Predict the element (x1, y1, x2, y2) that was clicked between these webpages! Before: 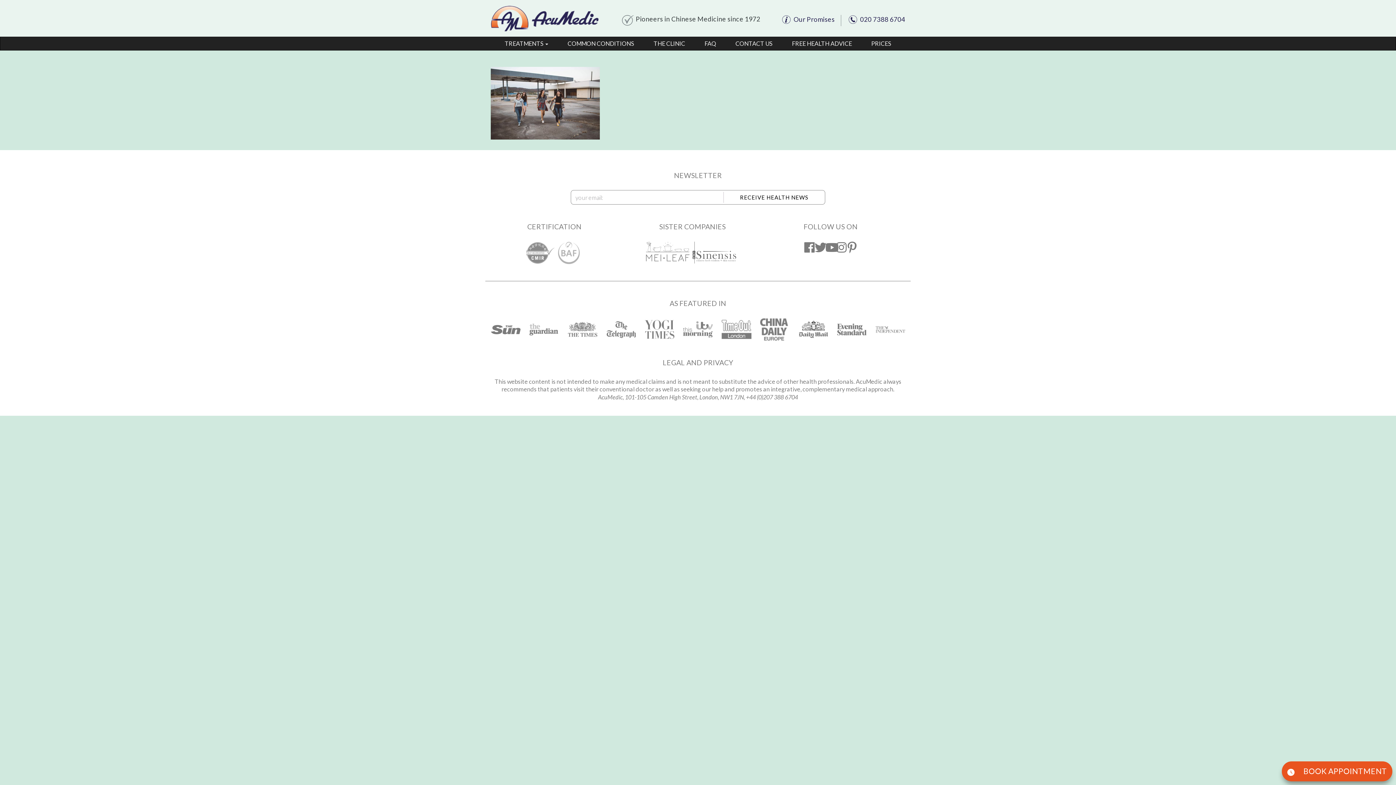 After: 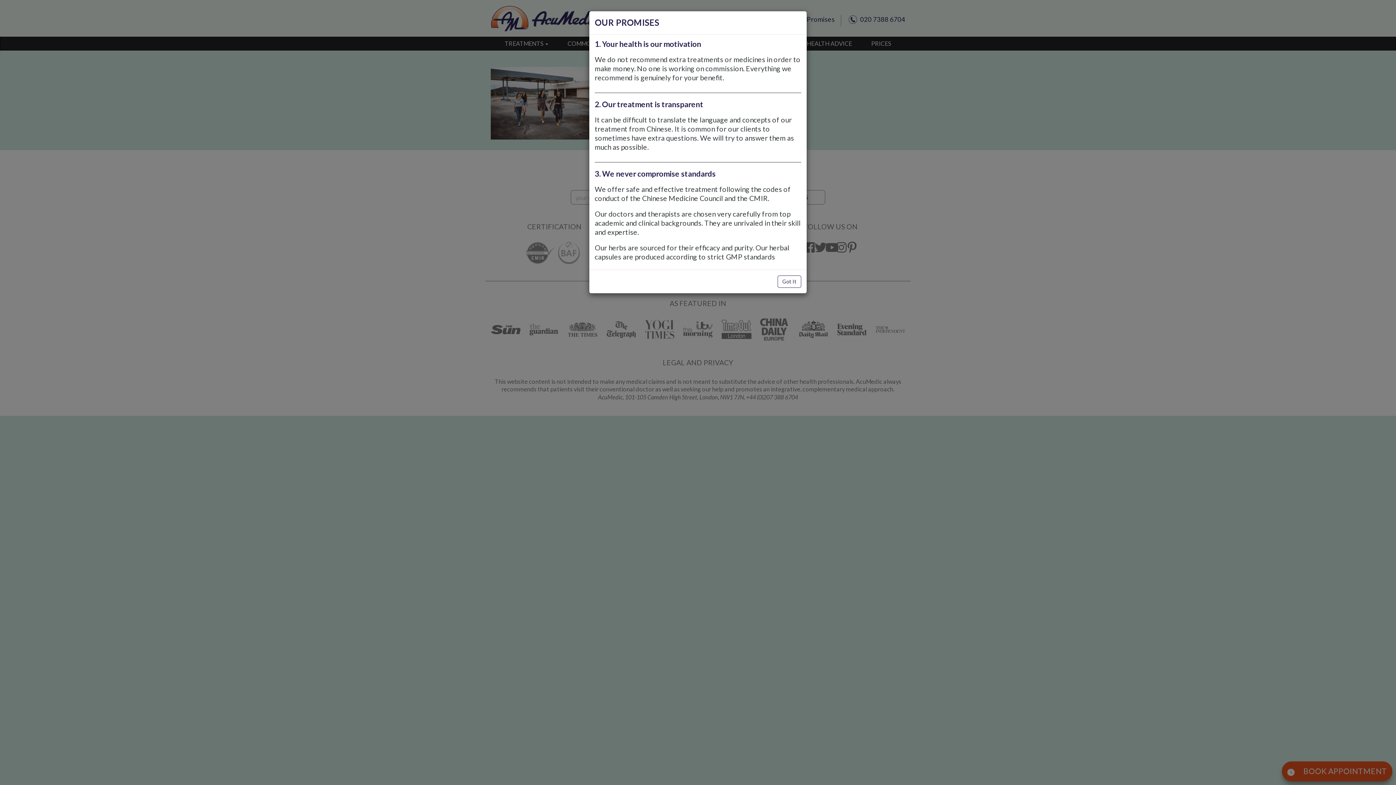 Action: label:  Our Promises bbox: (781, 14, 841, 26)